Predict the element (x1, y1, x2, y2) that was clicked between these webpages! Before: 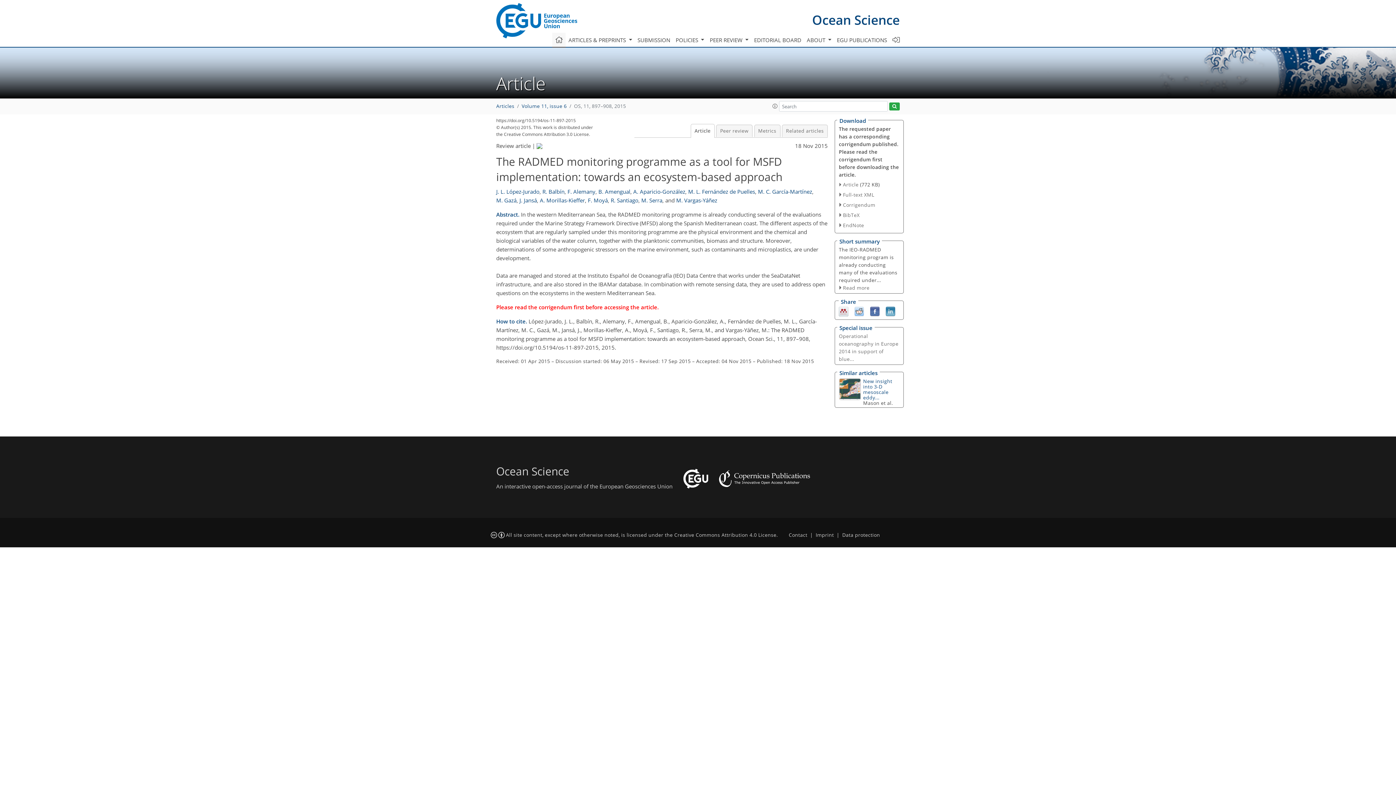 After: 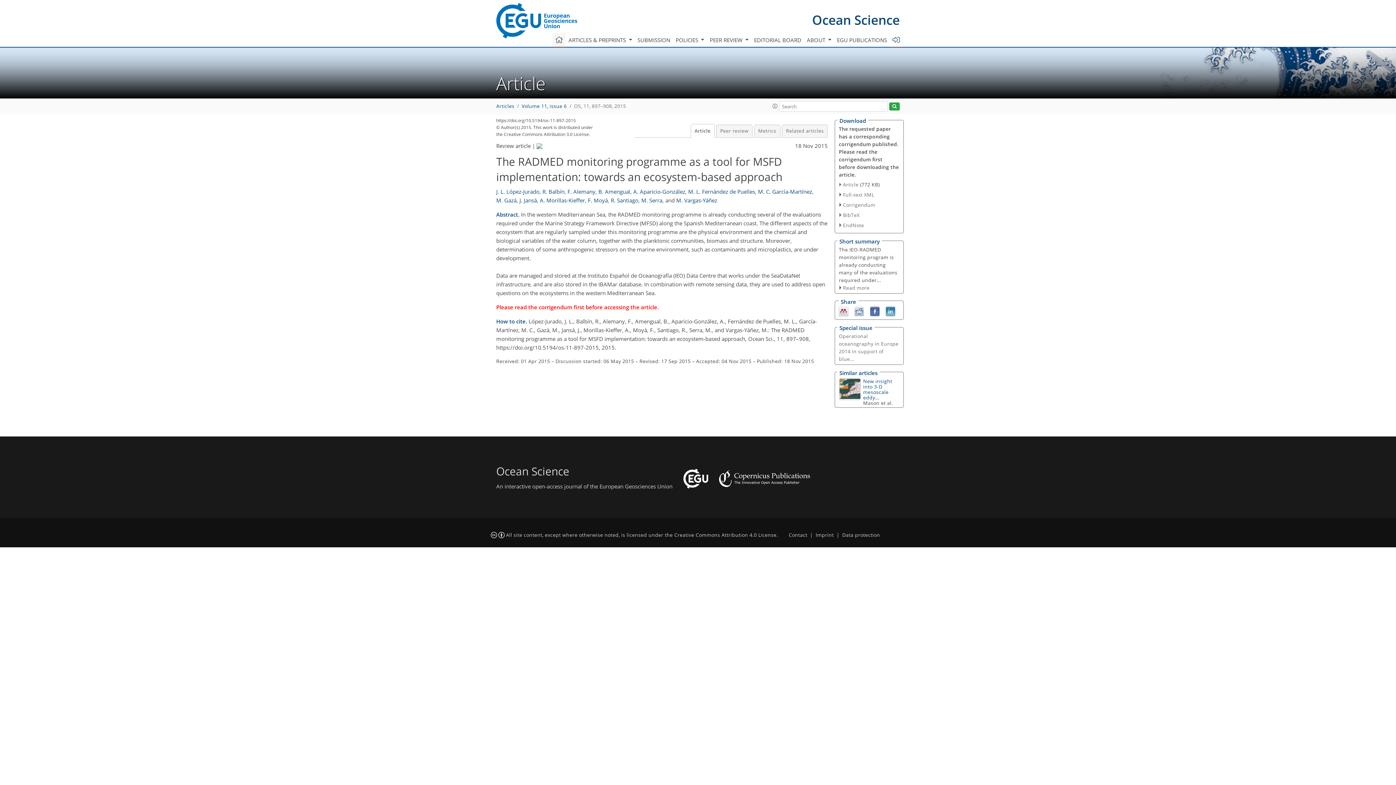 Action: bbox: (890, 32, 902, 47)